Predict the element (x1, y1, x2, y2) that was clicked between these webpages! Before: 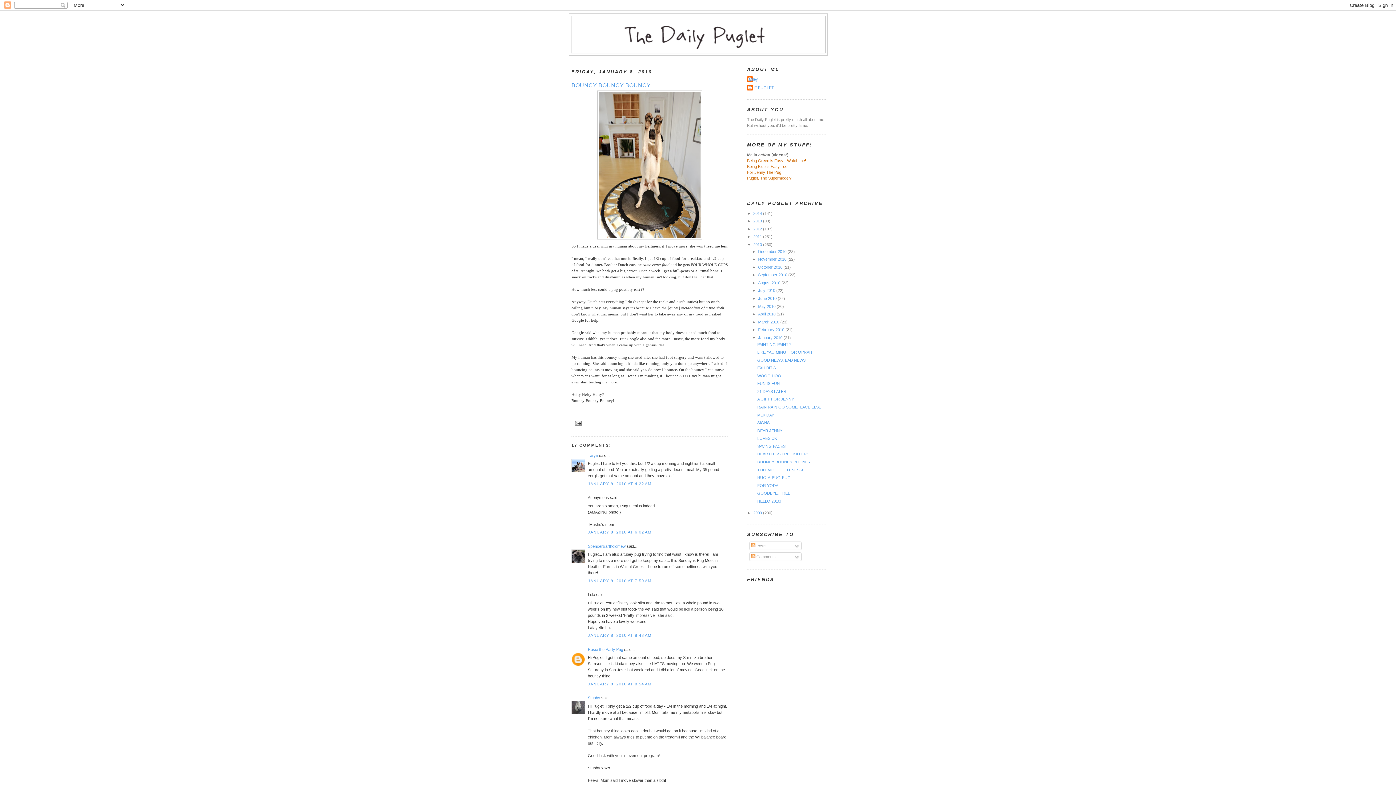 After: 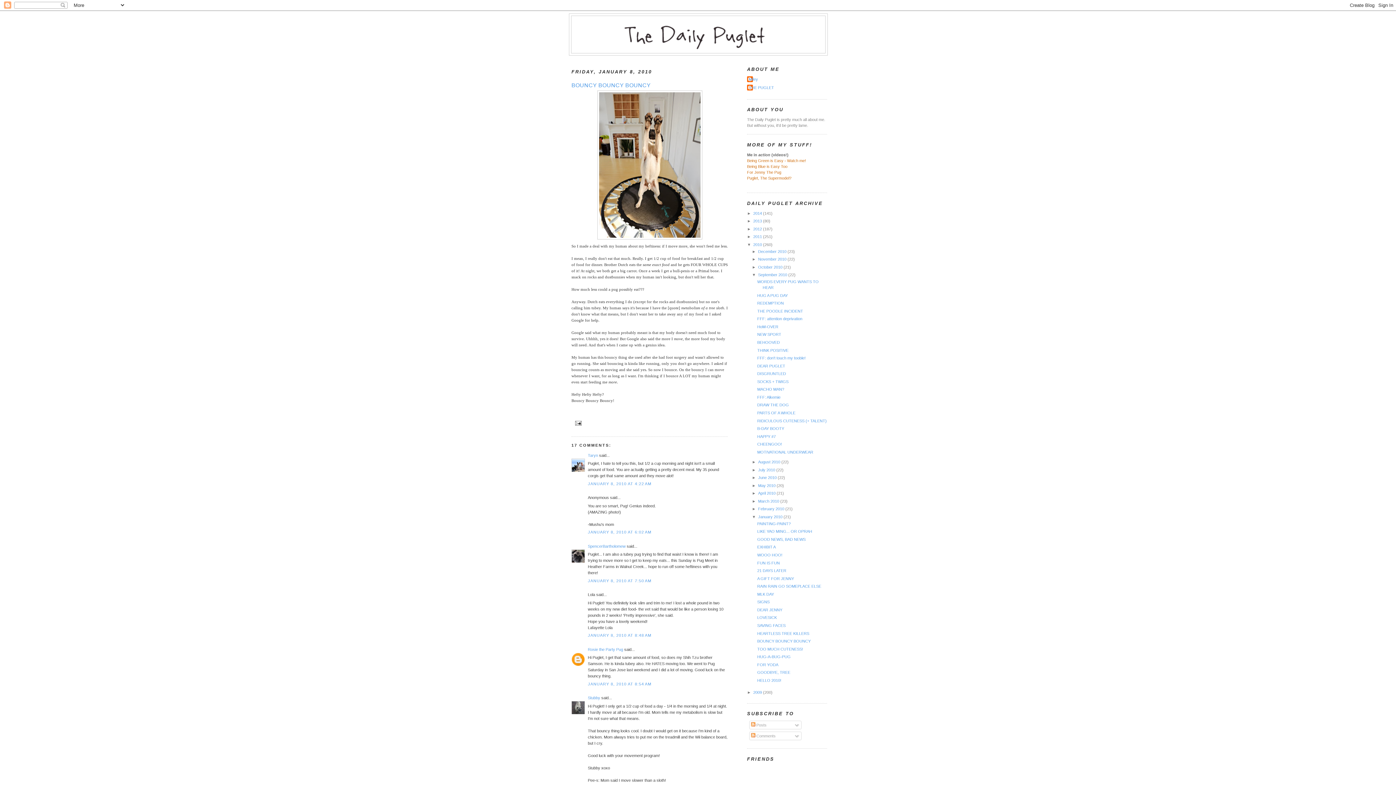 Action: label: ►   bbox: (752, 272, 758, 277)